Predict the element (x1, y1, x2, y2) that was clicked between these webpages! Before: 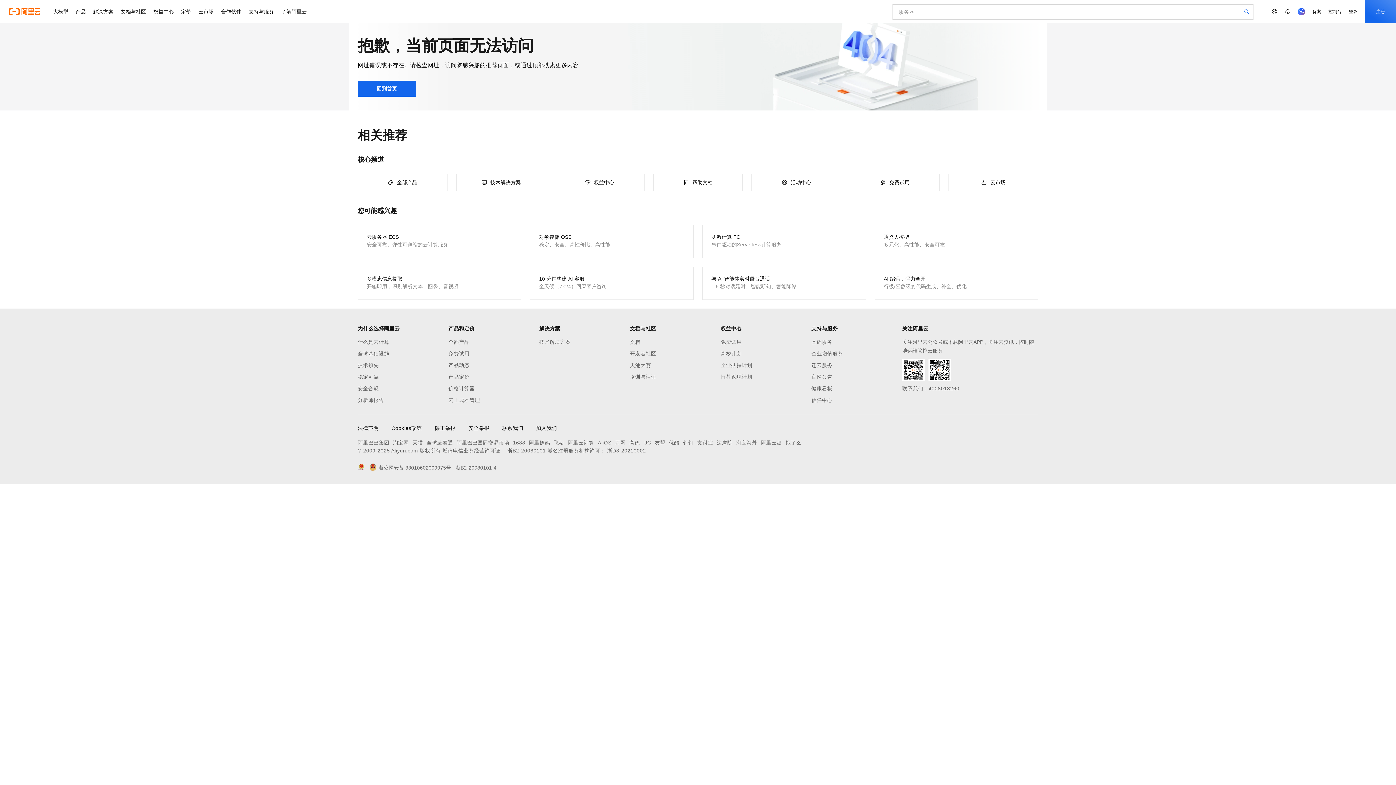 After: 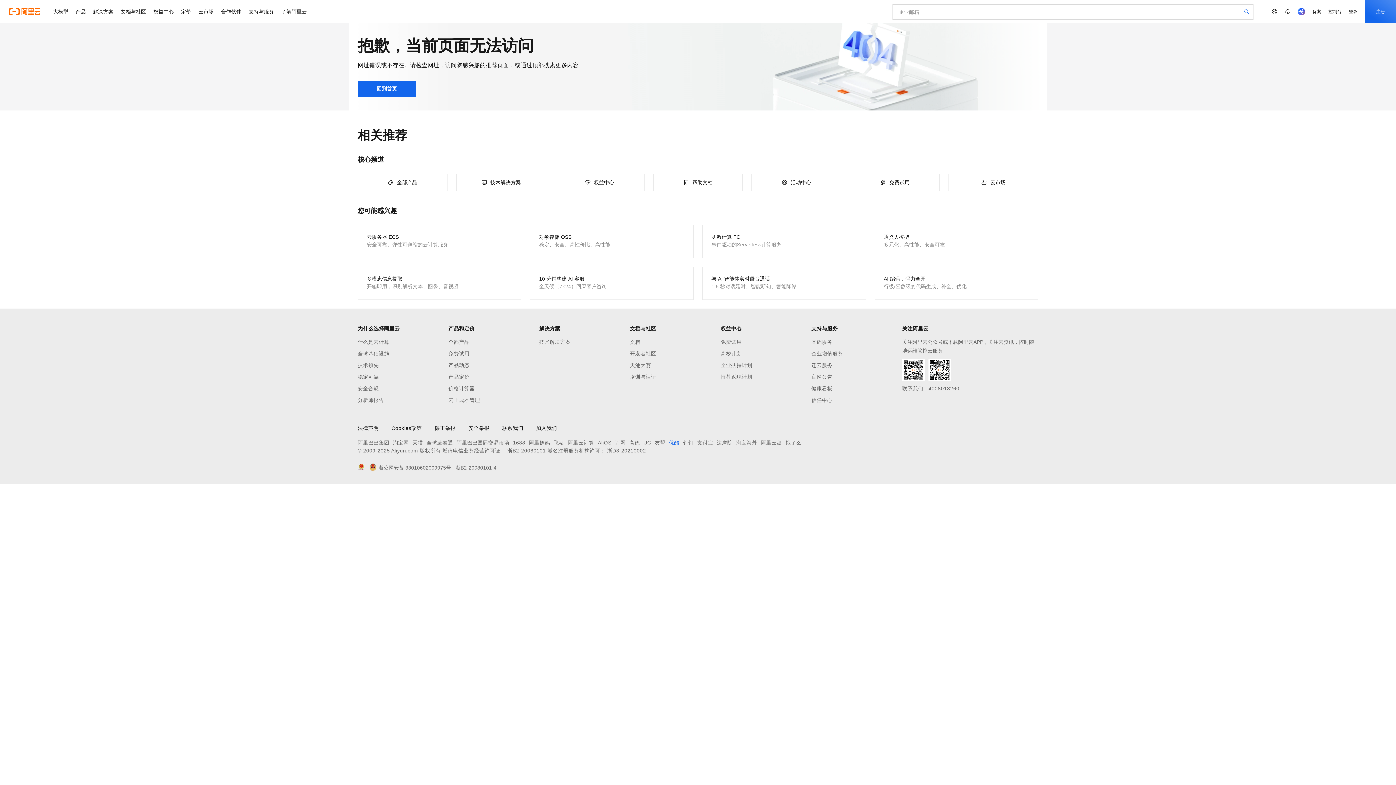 Action: bbox: (669, 438, 679, 447) label: 优酷